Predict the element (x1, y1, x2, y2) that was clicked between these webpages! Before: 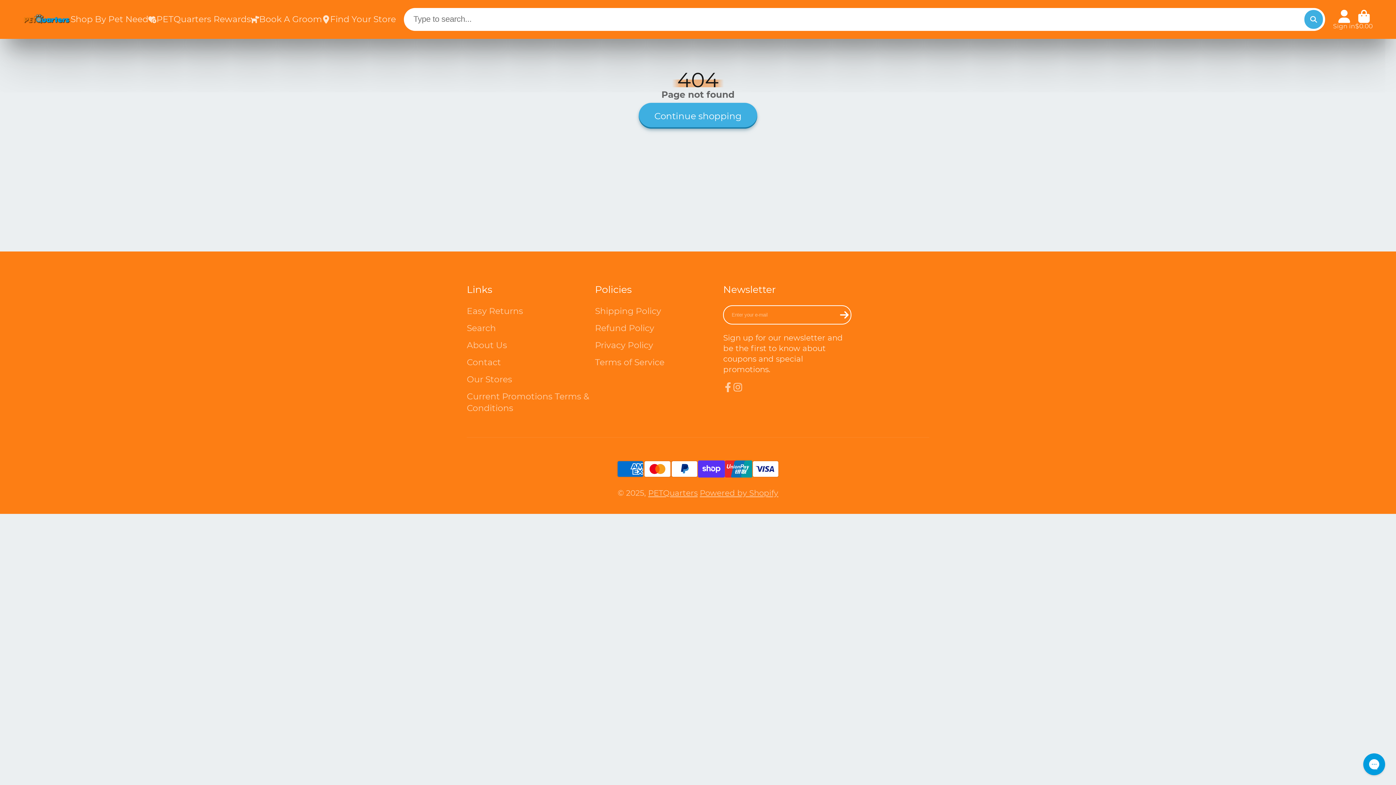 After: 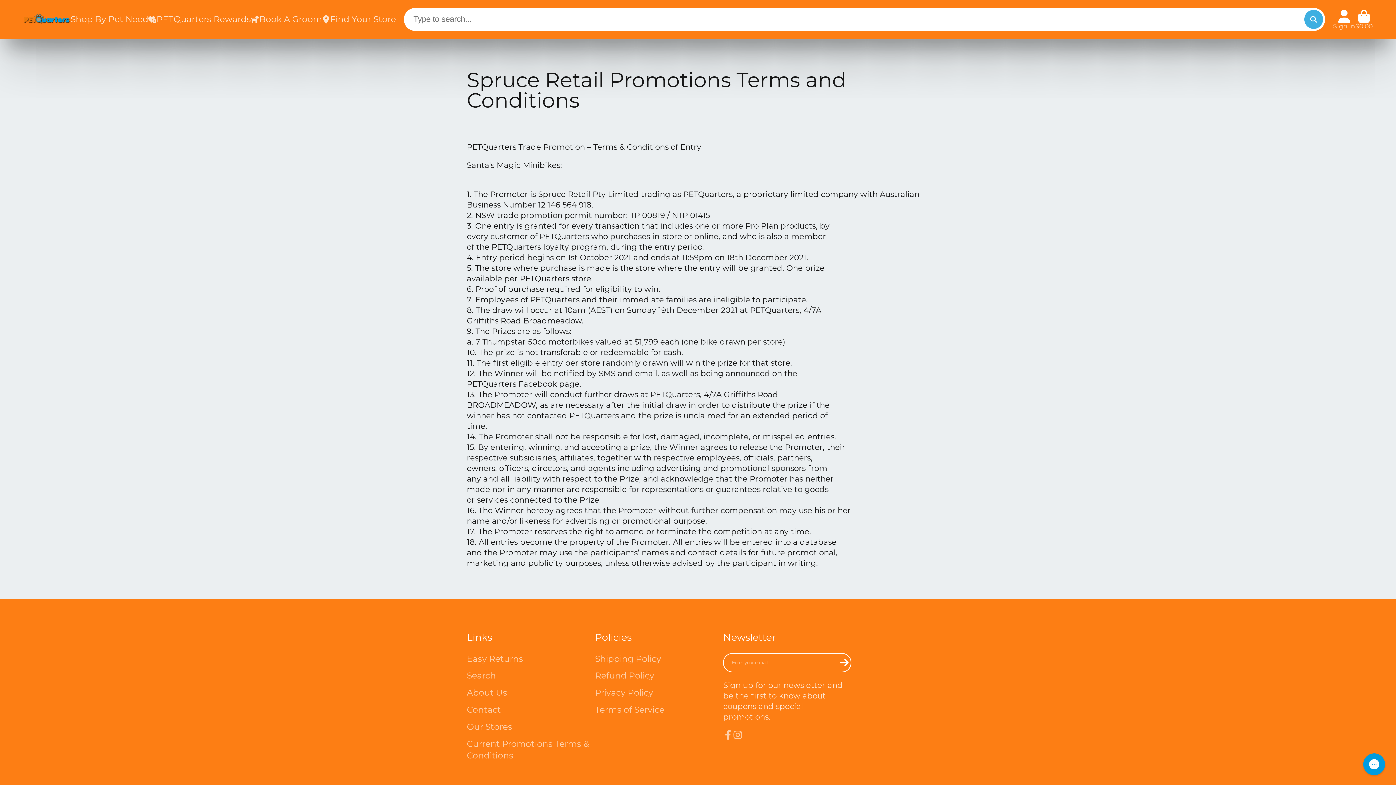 Action: label: Current Promotions Terms & Conditions bbox: (466, 390, 595, 414)